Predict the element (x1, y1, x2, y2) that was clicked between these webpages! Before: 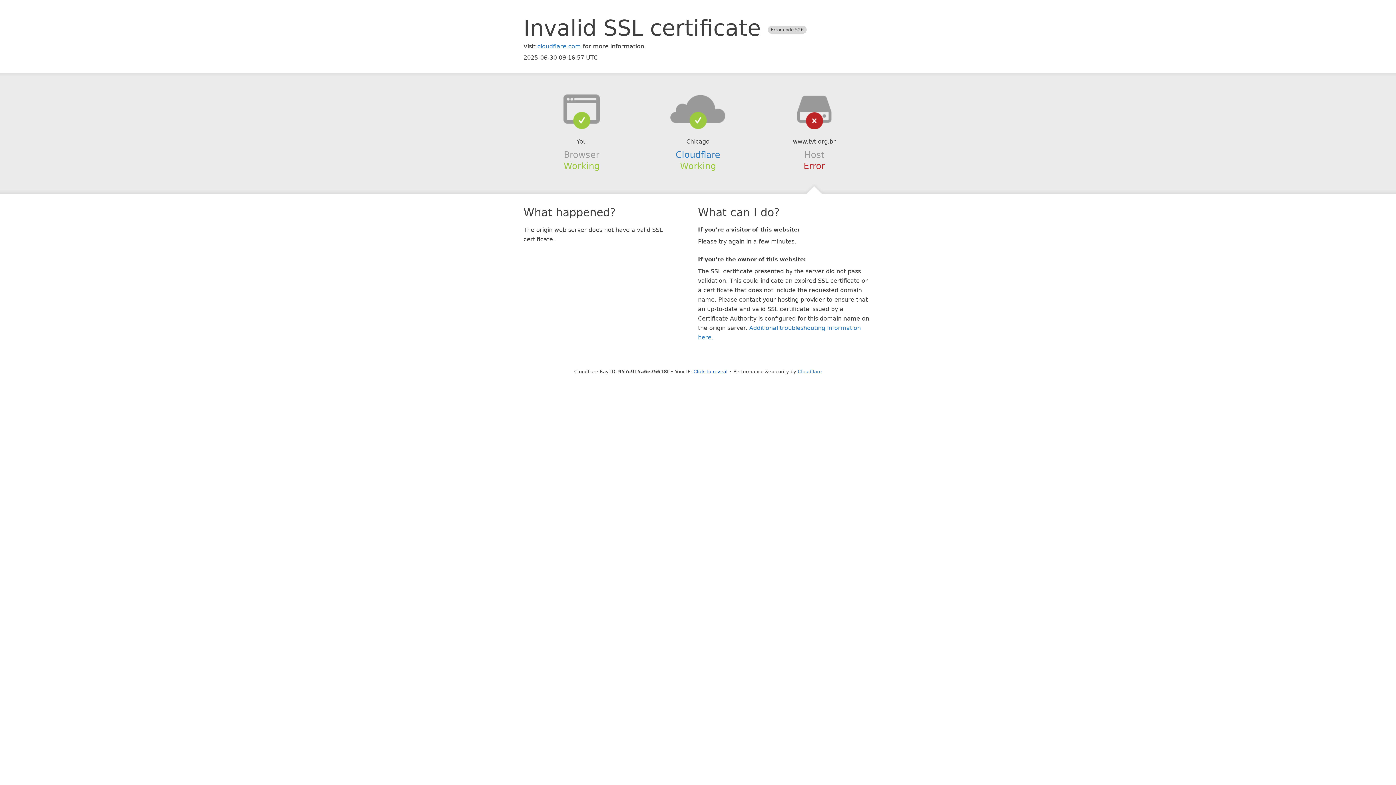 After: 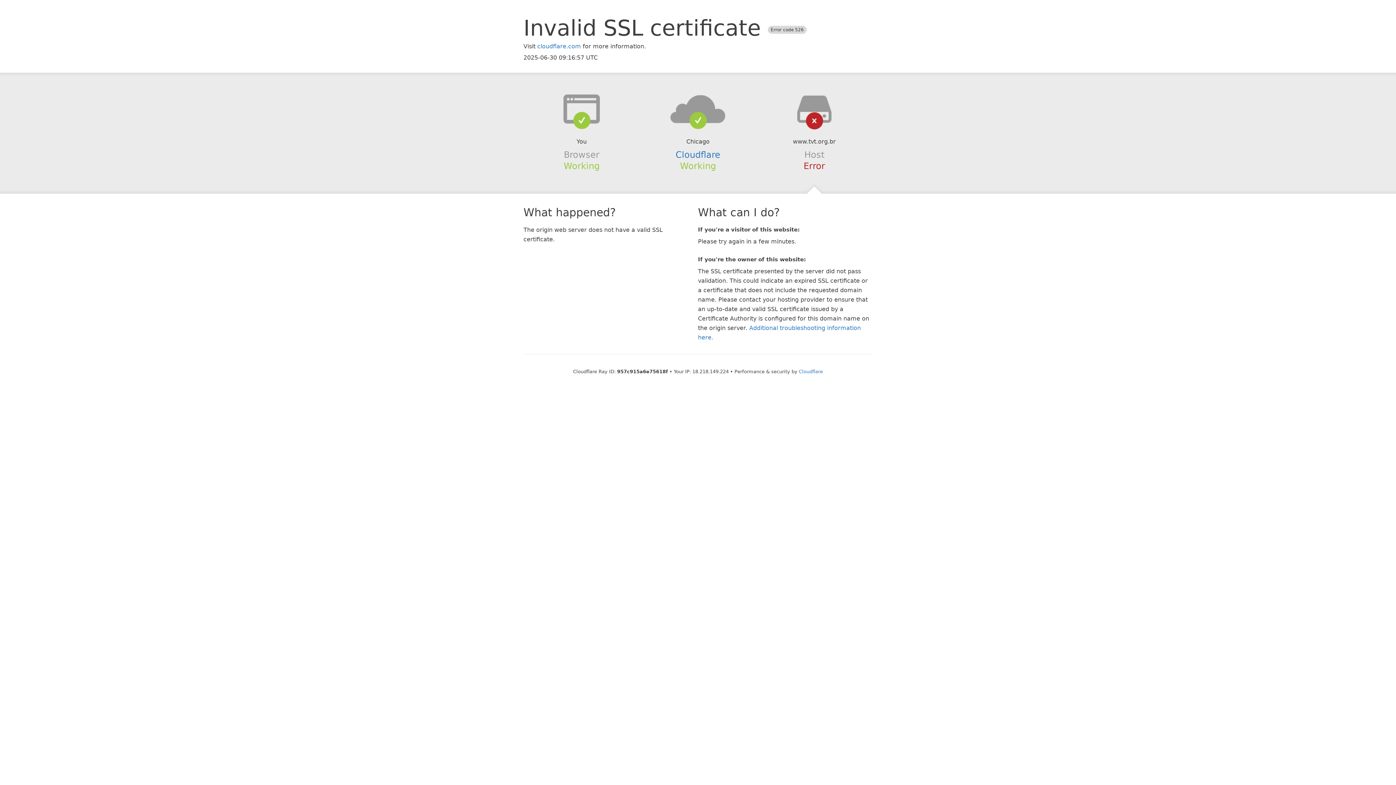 Action: bbox: (693, 368, 727, 374) label: Click to reveal